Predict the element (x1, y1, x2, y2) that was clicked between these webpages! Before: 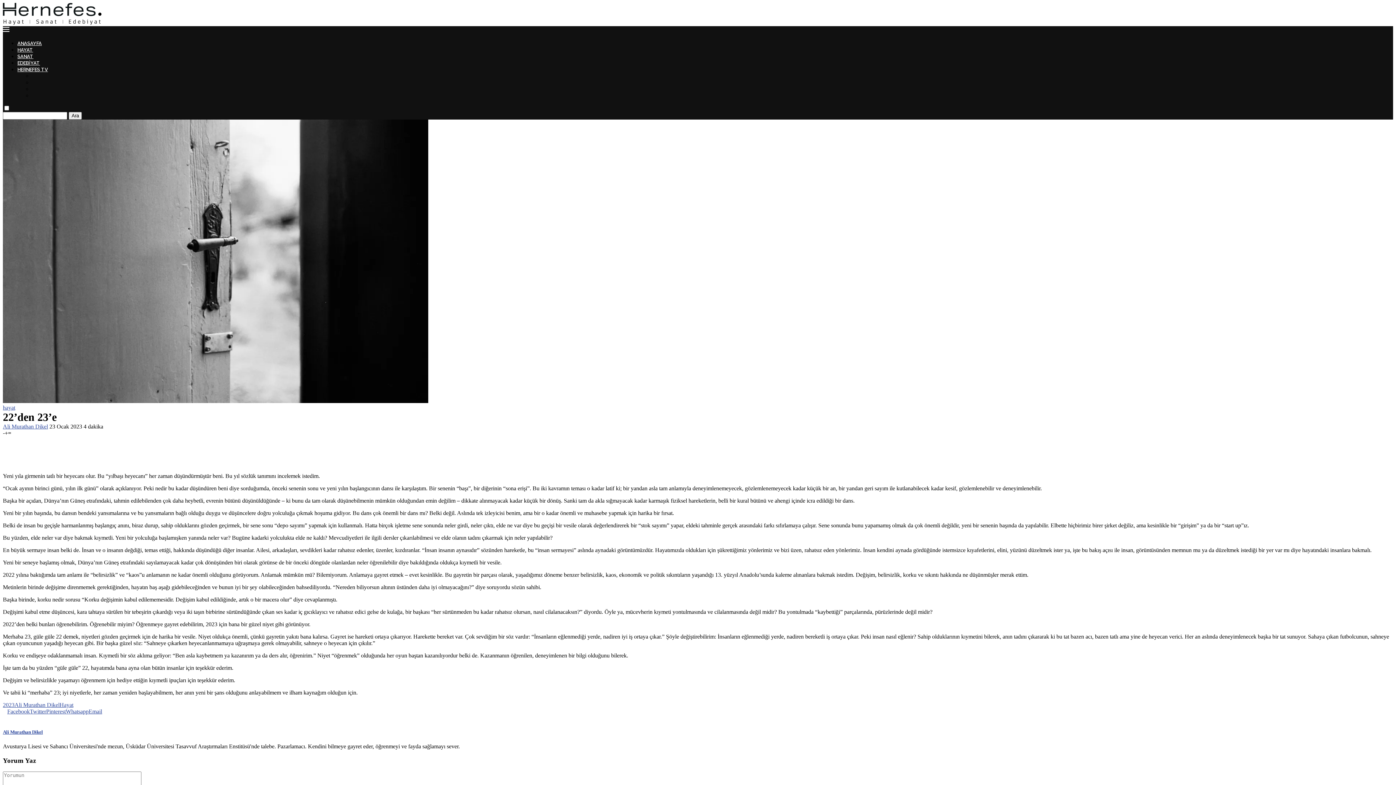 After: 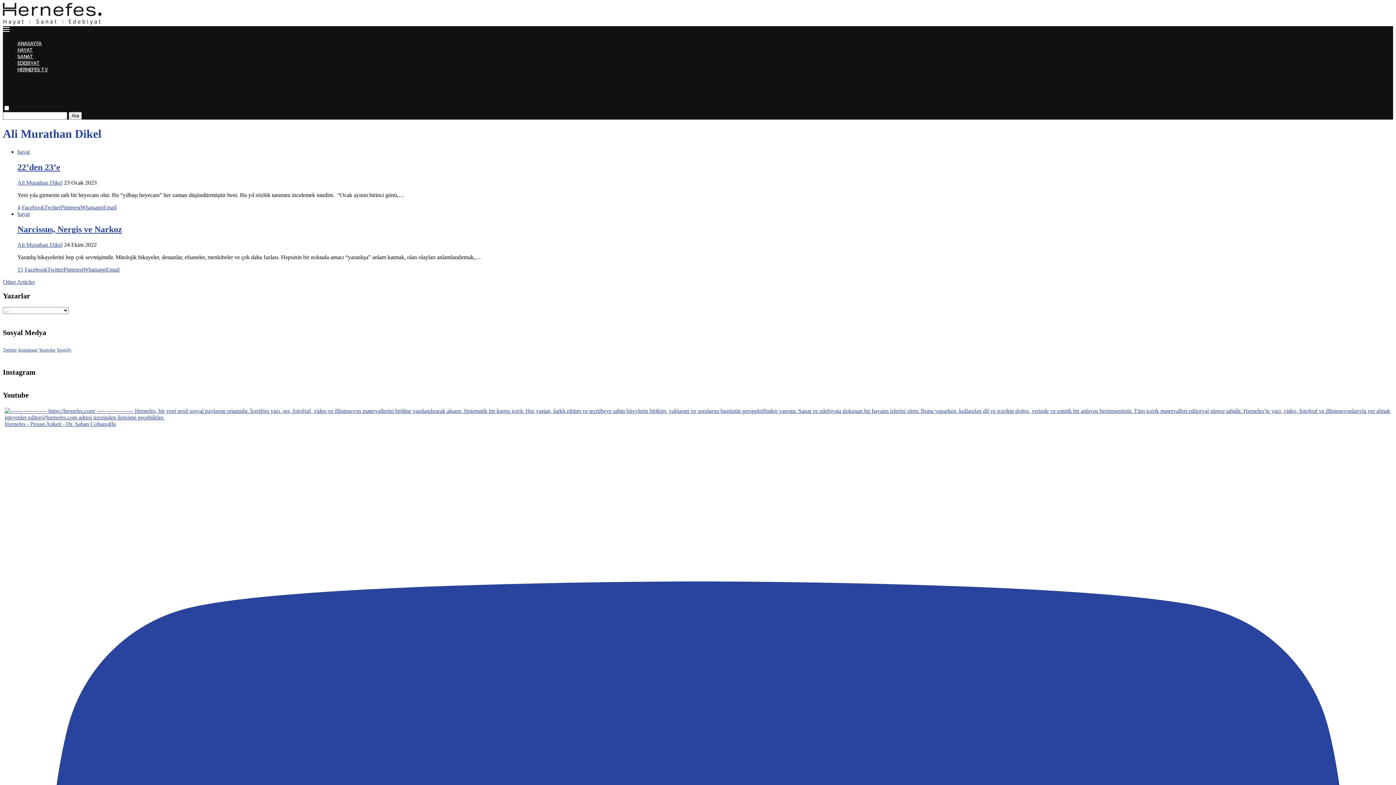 Action: label: Ali Murathan Dikel bbox: (14, 702, 59, 708)